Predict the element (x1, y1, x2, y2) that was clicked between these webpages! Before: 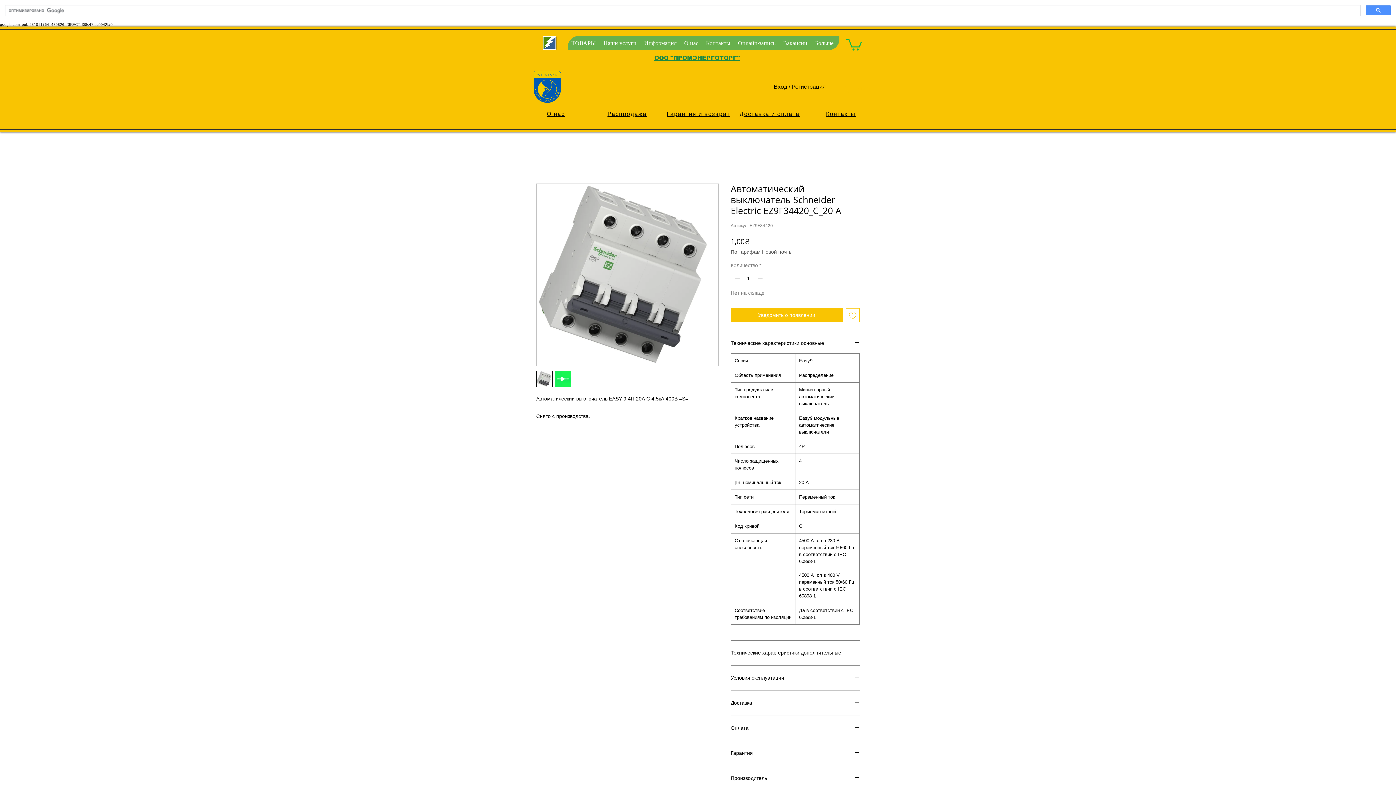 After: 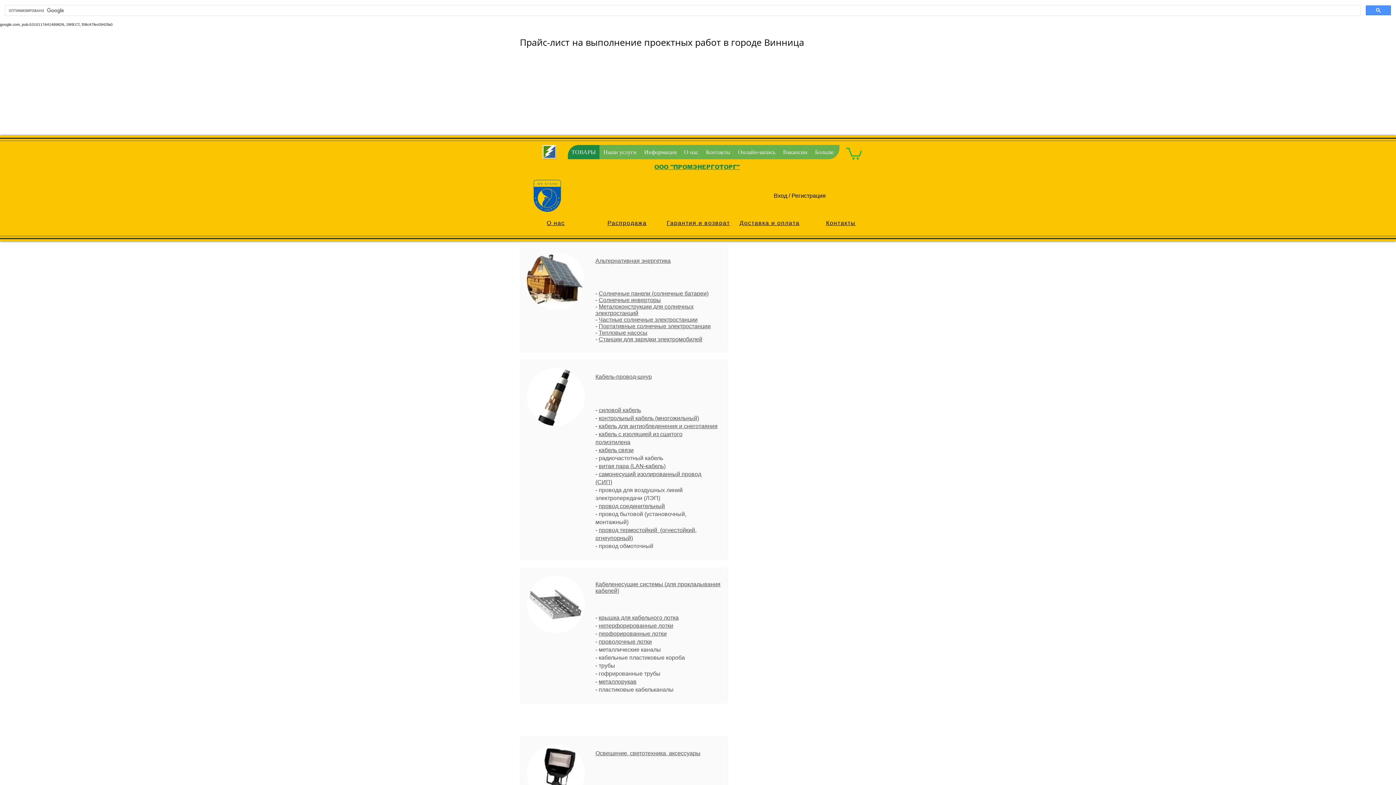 Action: label: ТОВАРЫ bbox: (568, 36, 599, 50)